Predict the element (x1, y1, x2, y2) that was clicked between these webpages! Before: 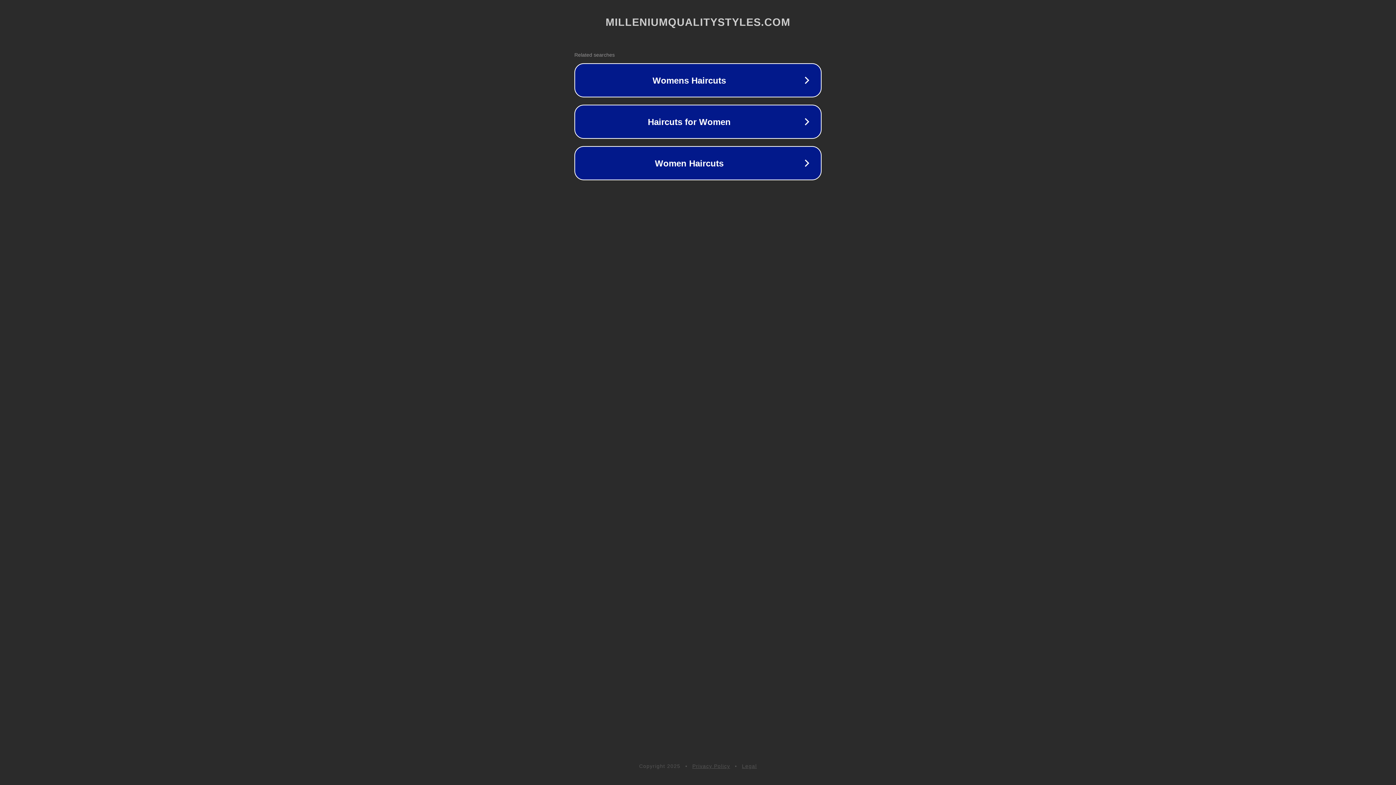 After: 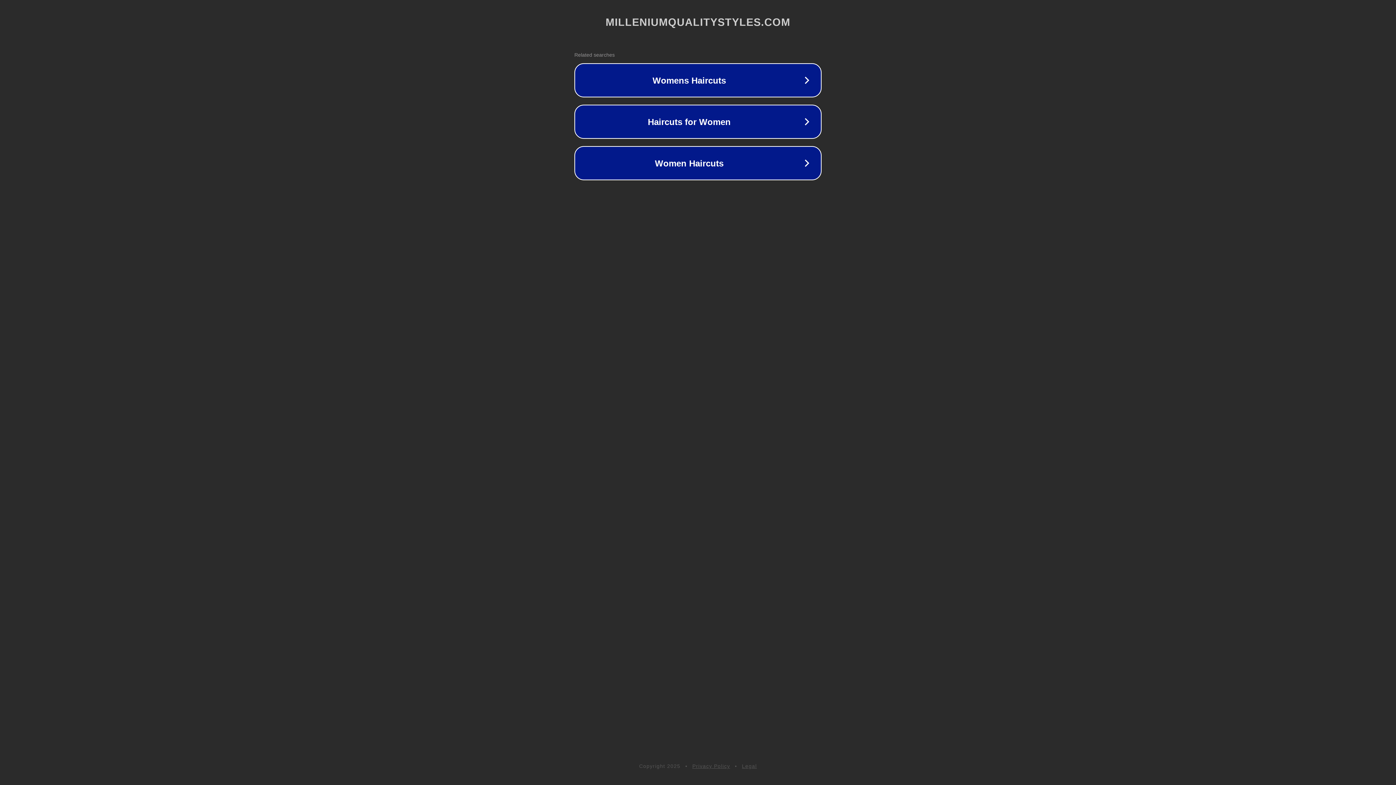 Action: label: Privacy Policy bbox: (692, 763, 730, 769)